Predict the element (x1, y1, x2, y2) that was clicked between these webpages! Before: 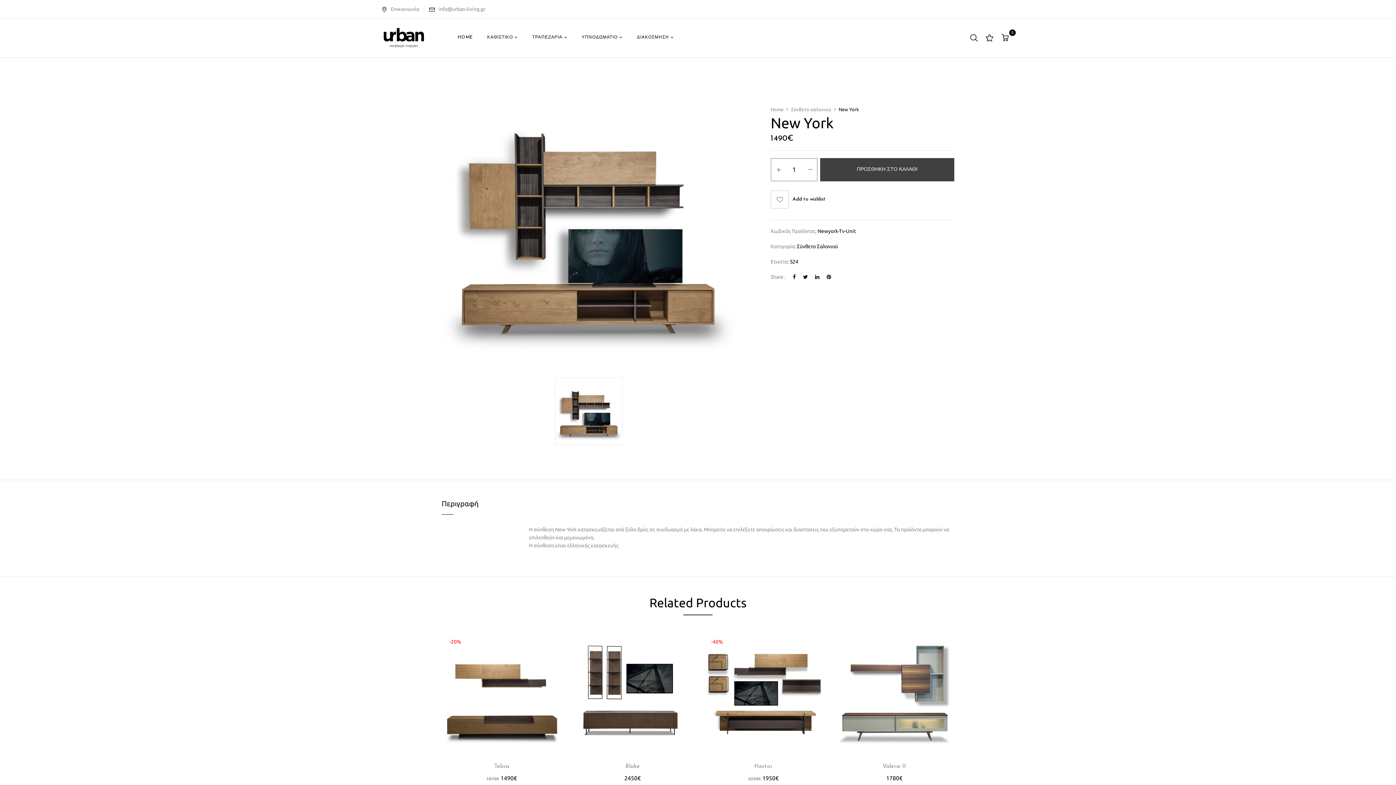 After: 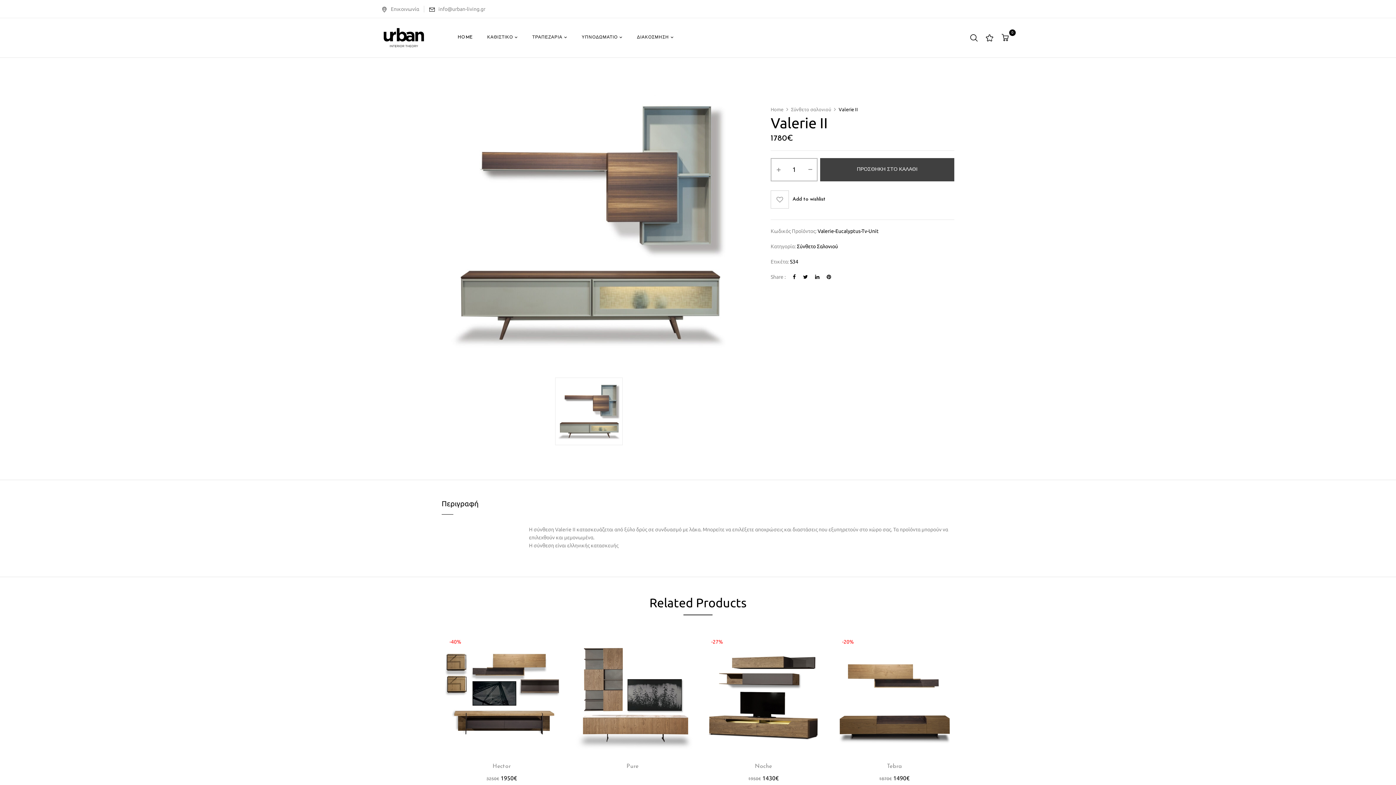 Action: bbox: (834, 633, 954, 753)